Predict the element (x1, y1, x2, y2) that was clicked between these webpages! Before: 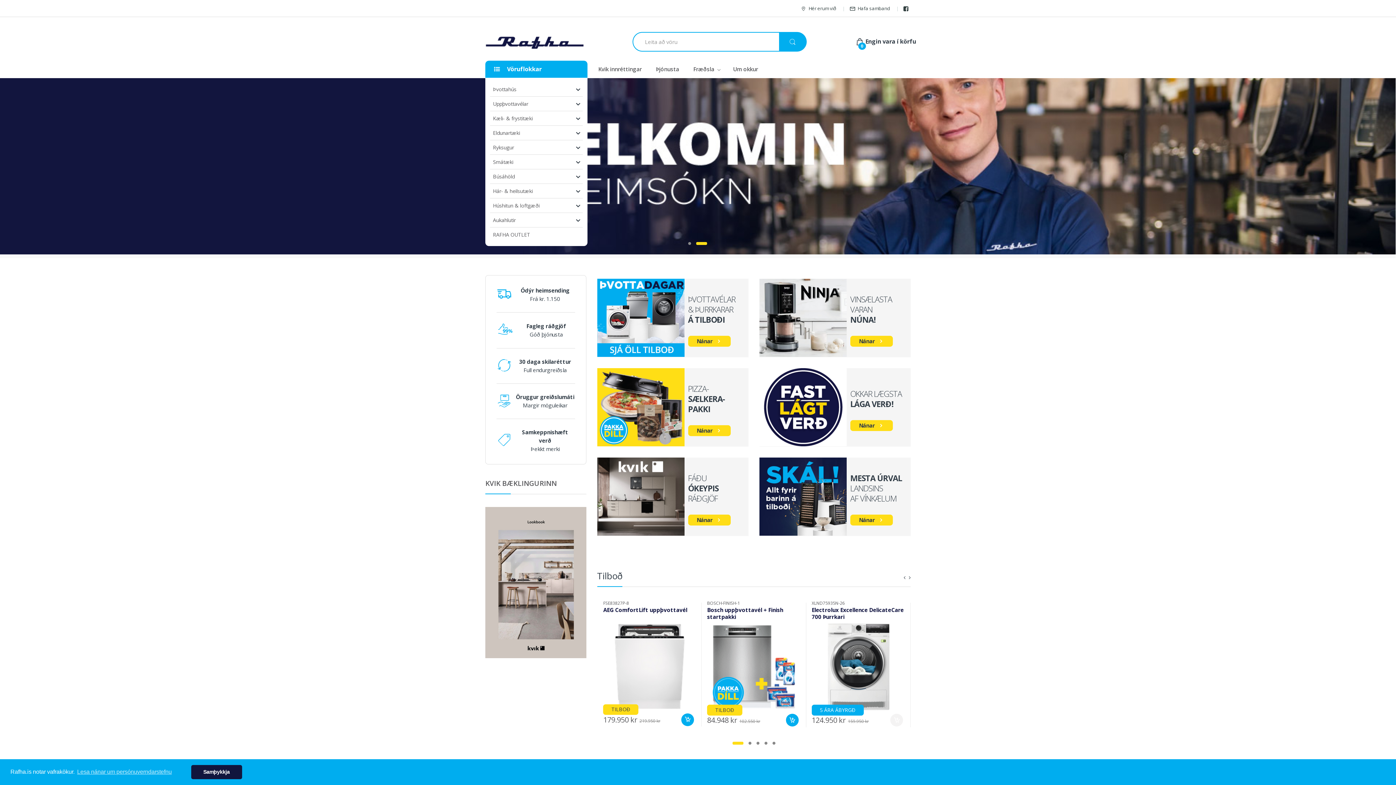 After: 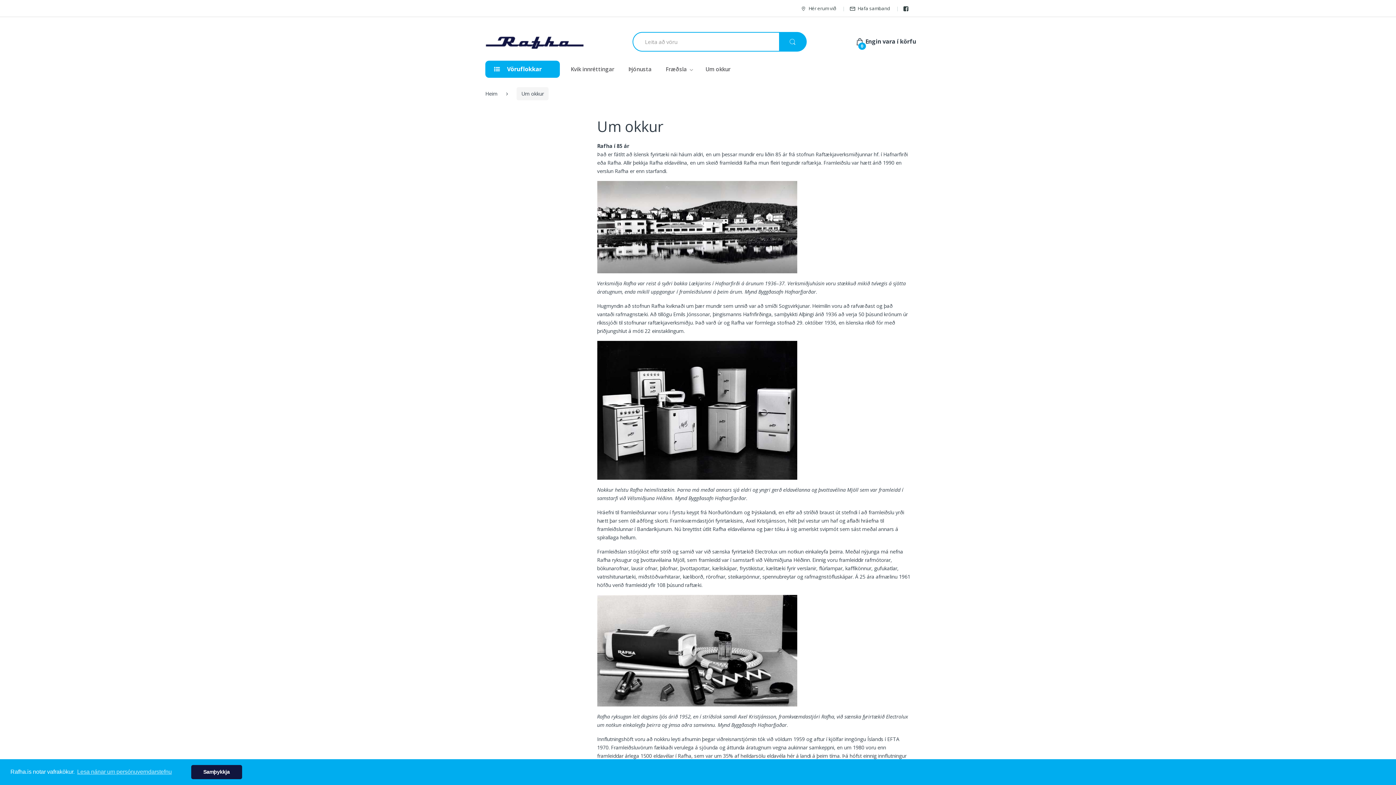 Action: label: Um okkur bbox: (733, 65, 758, 73)